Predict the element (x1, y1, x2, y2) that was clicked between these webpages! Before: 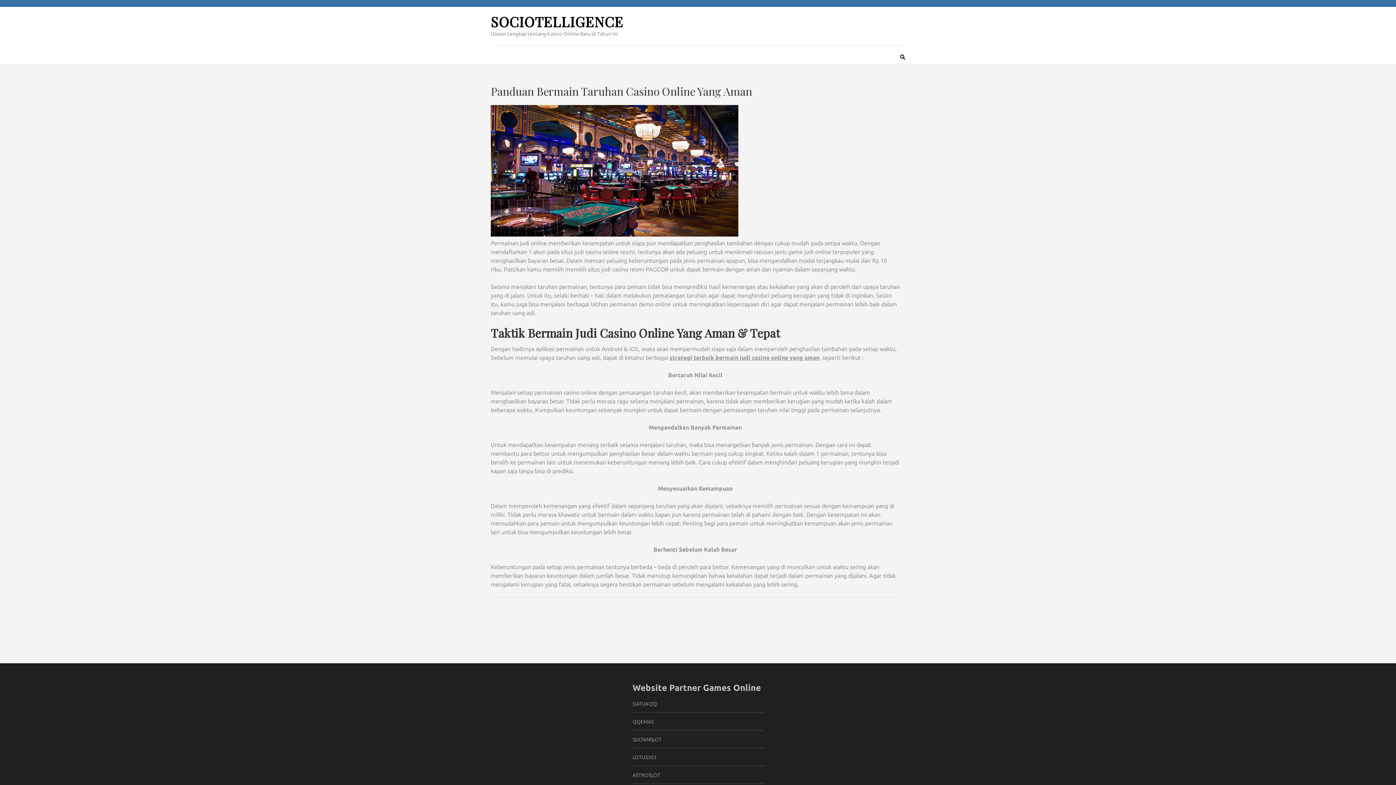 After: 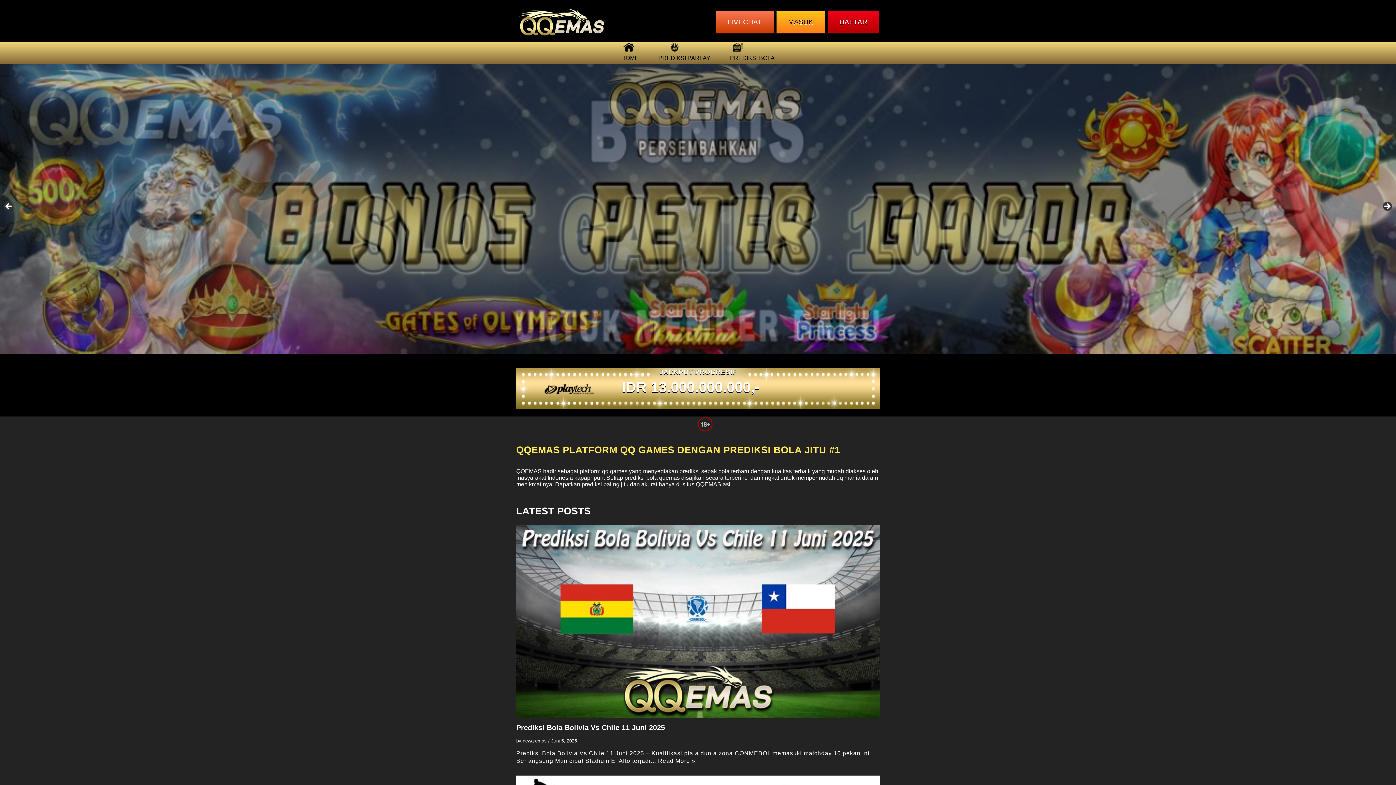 Action: label: QQEMAS bbox: (632, 719, 653, 725)